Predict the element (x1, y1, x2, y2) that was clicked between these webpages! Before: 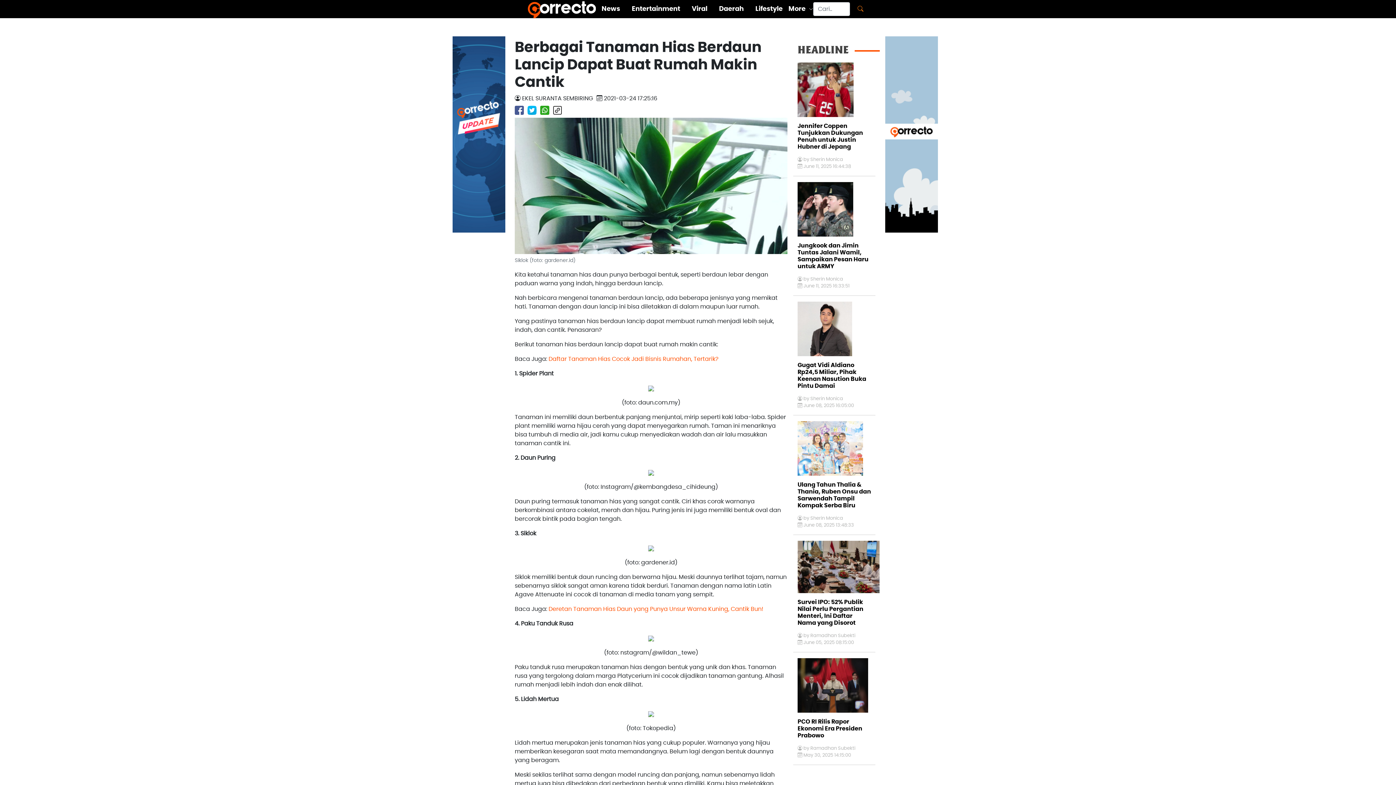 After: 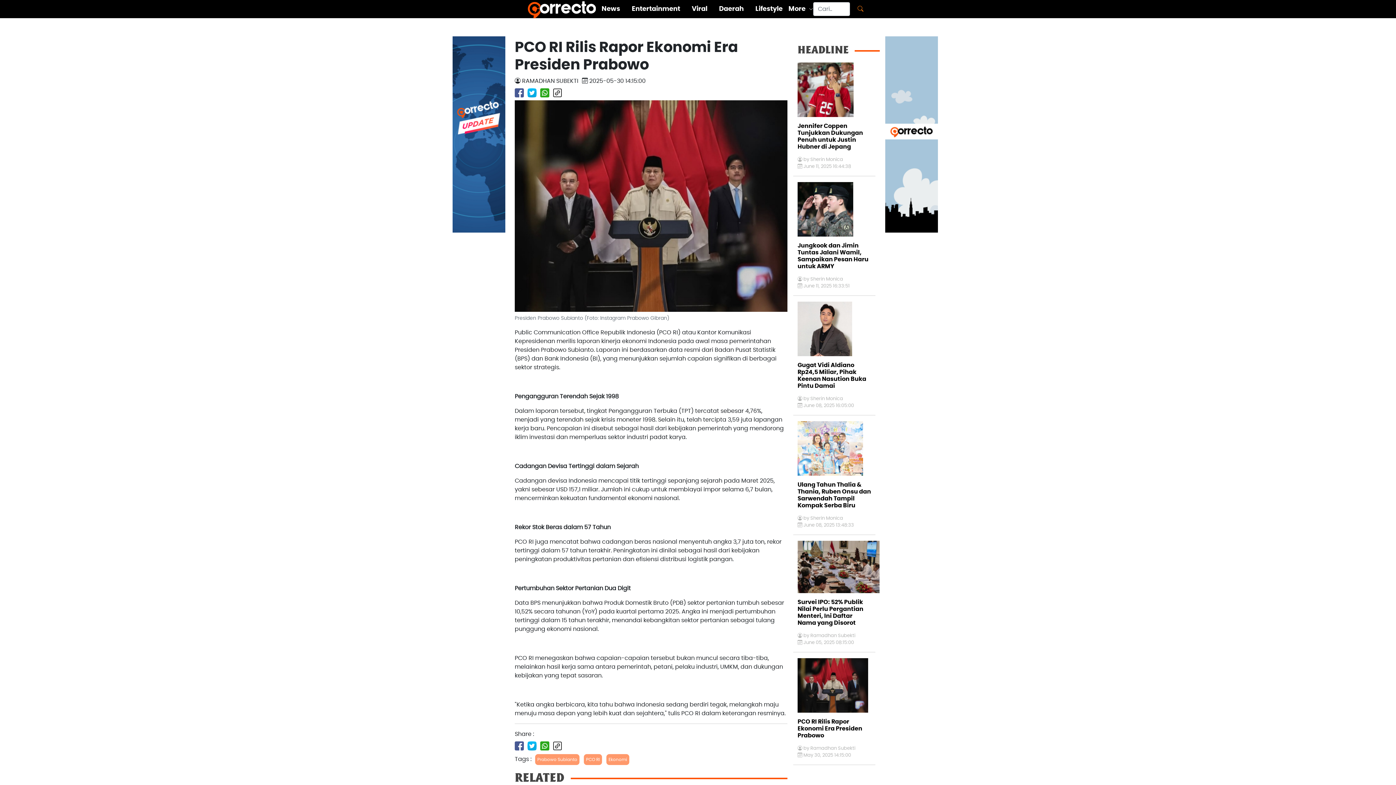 Action: bbox: (793, 658, 884, 713)